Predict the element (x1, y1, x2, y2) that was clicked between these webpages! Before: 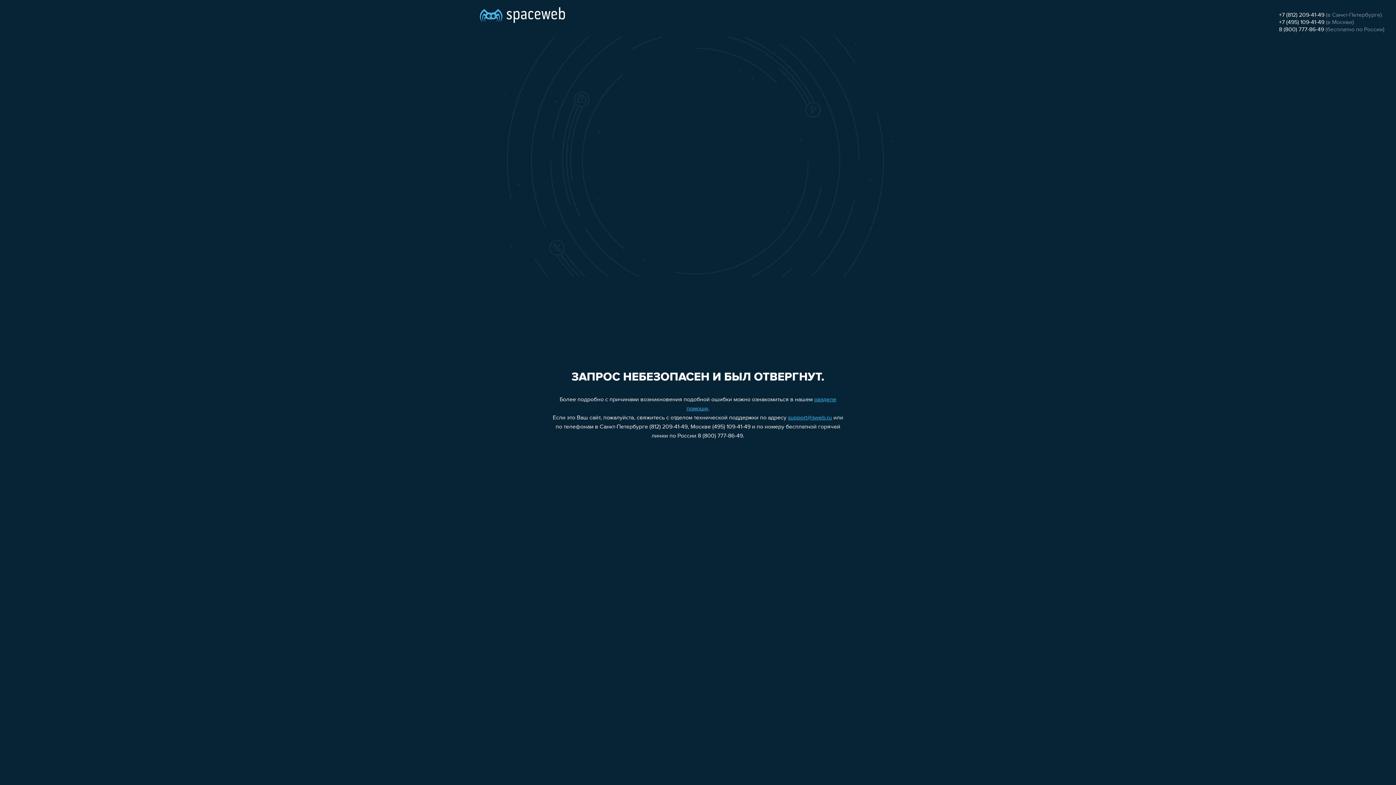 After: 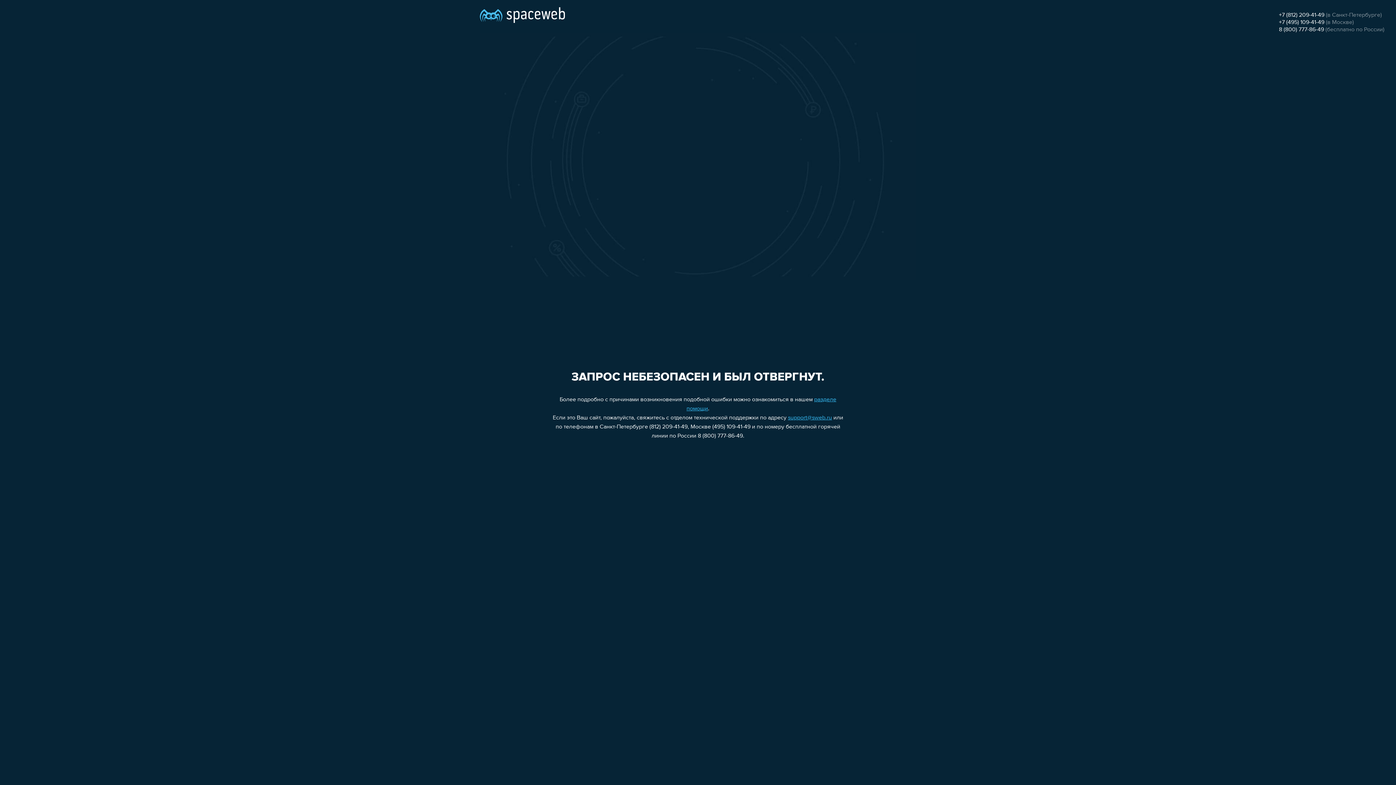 Action: bbox: (1279, 19, 1324, 25) label: +7 (495) 109-41-49